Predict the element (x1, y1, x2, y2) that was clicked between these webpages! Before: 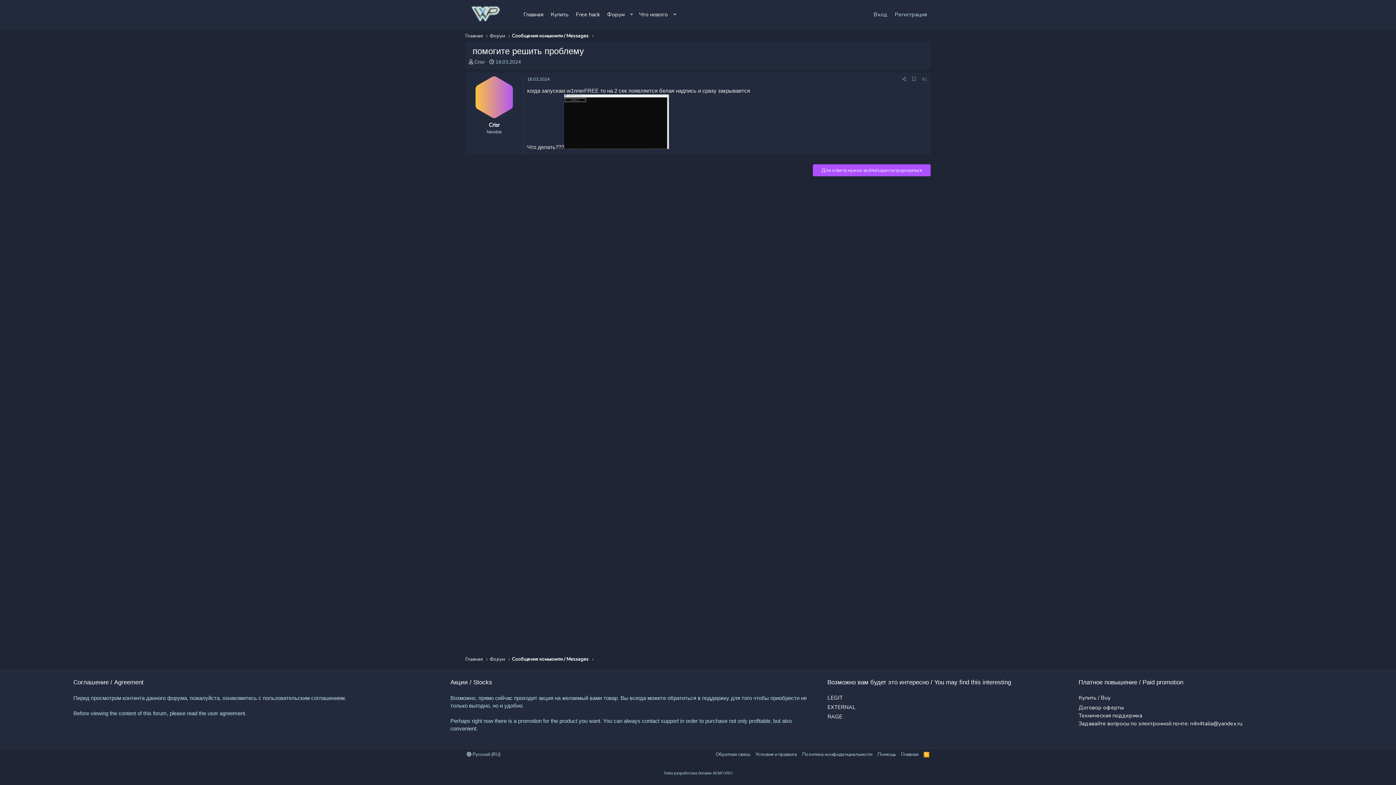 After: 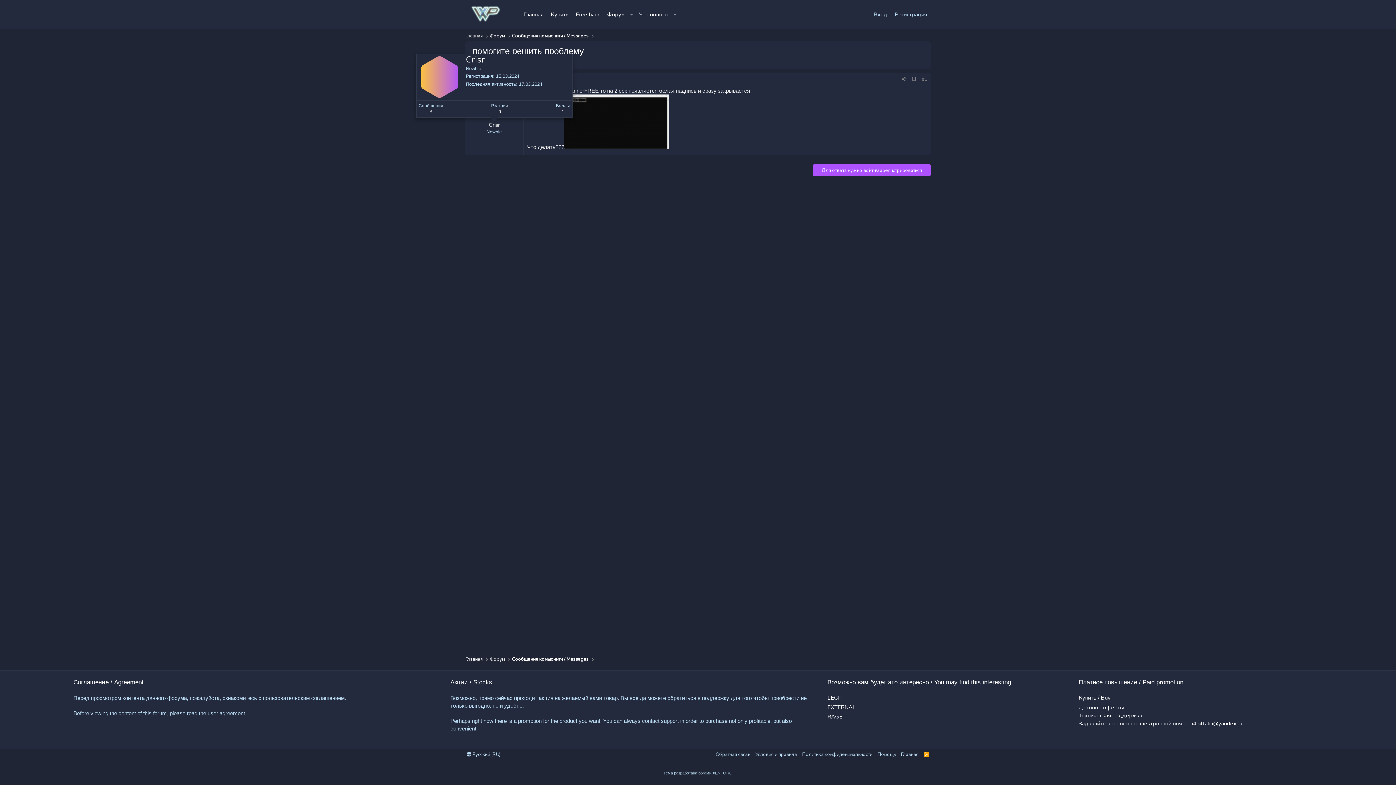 Action: bbox: (488, 121, 499, 128) label: Crisr